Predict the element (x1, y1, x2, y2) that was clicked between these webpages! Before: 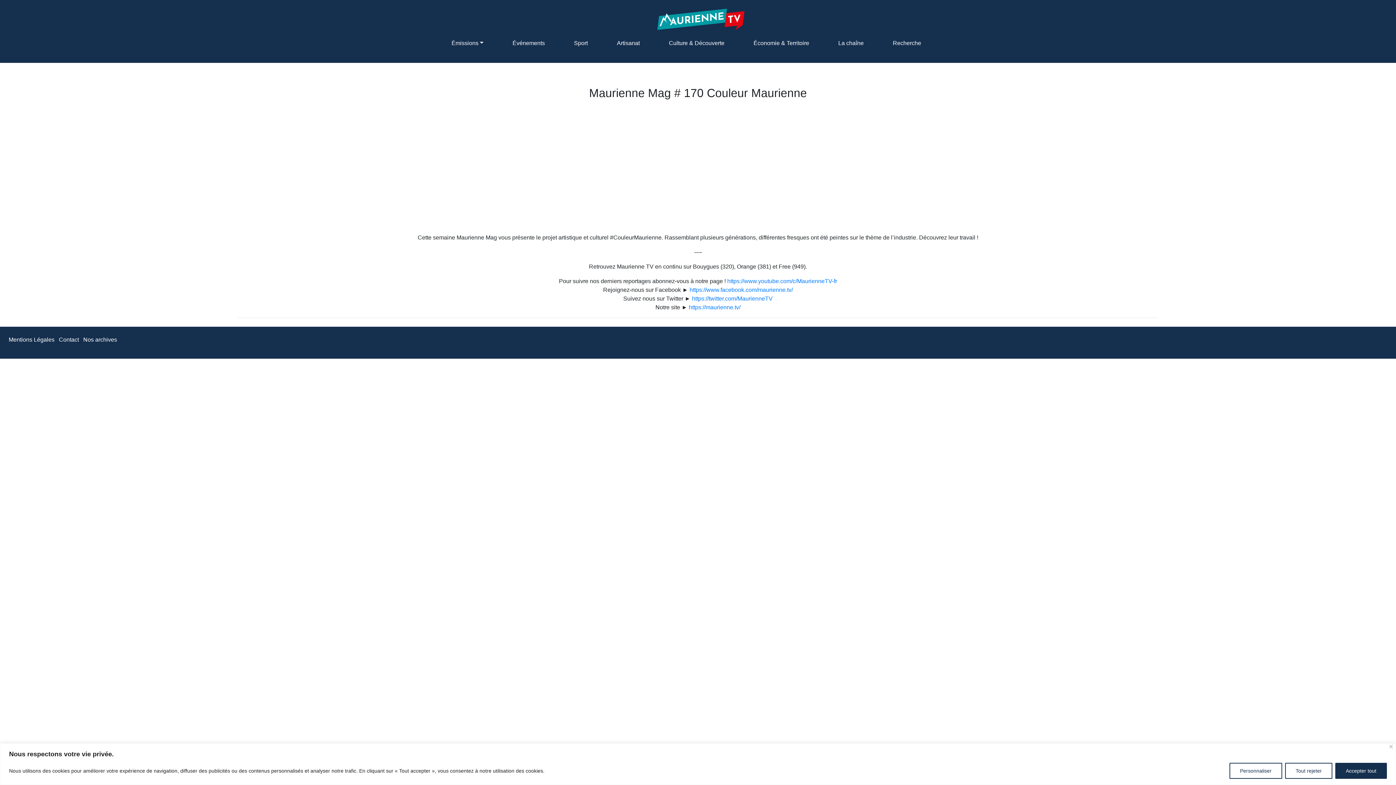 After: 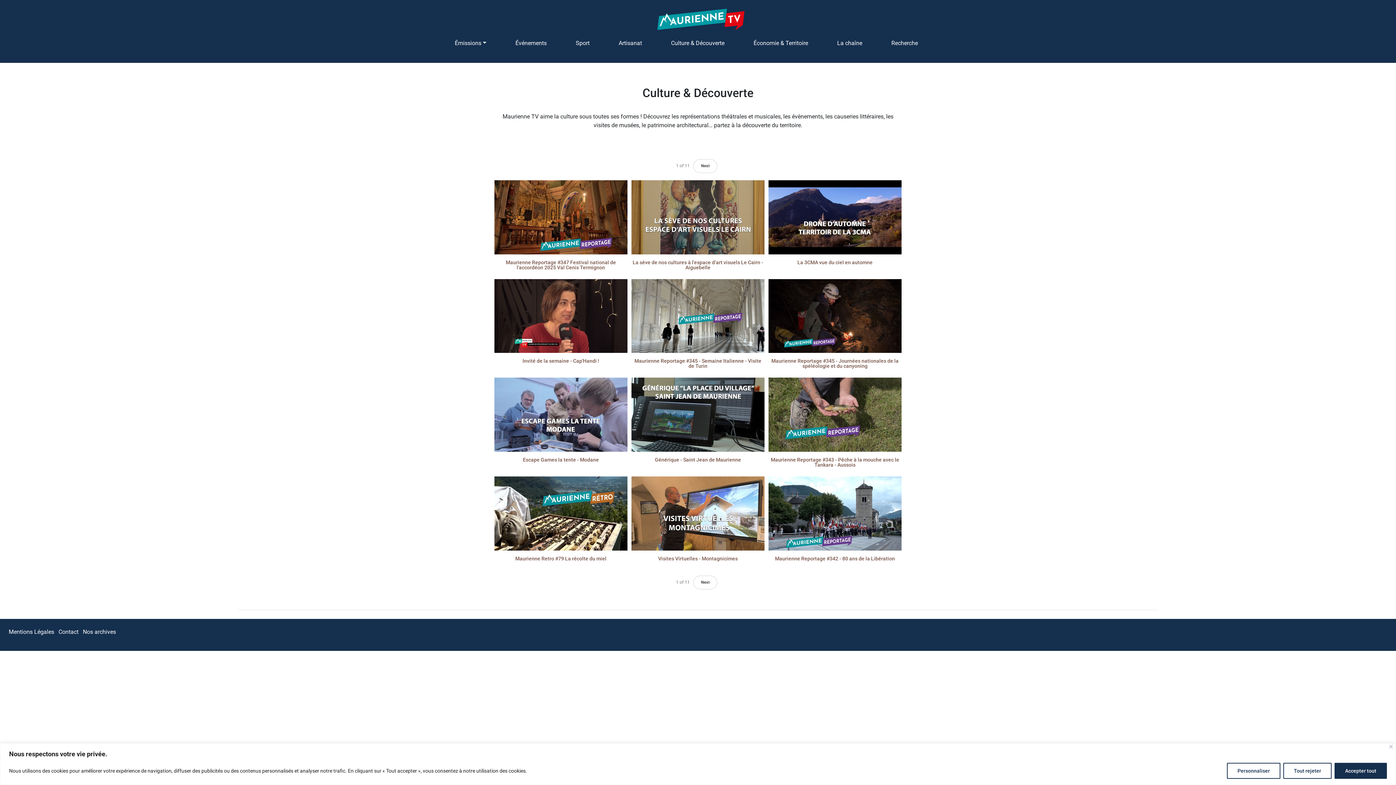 Action: label: Culture & Découverte bbox: (666, 35, 727, 50)